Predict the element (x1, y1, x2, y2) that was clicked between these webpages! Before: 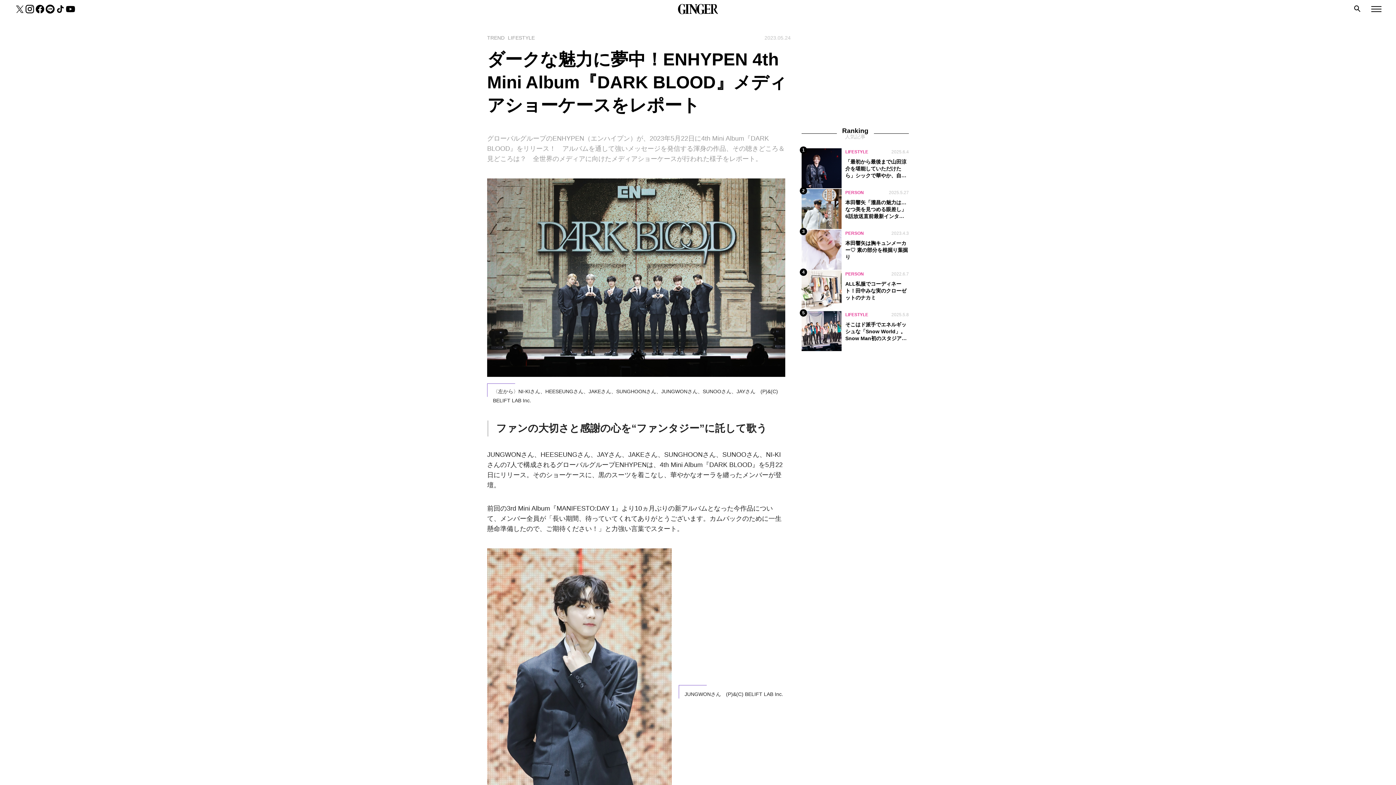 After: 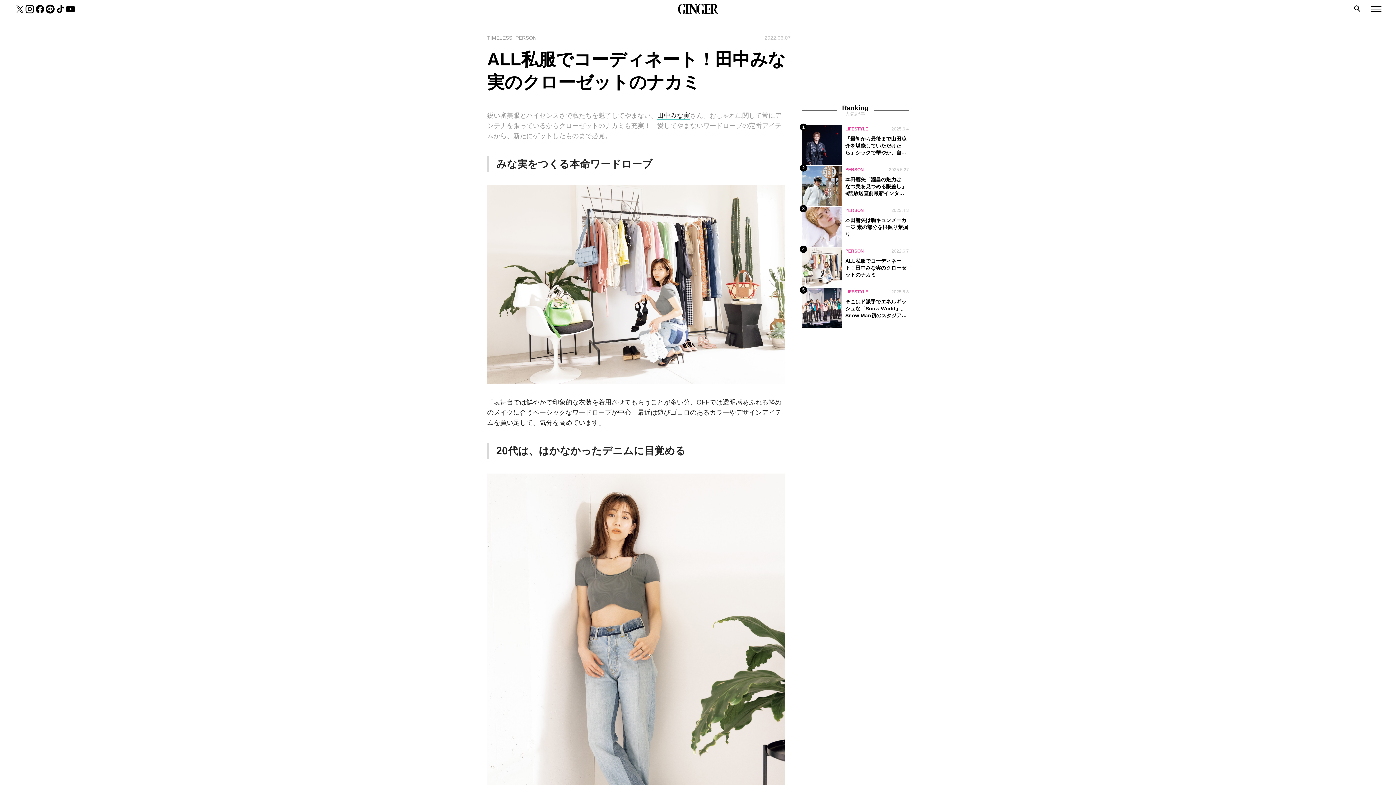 Action: bbox: (801, 270, 909, 311) label: 4
PERSON
2022.6.7
ALL私服でコーディネート！田中みな実のクローゼットのナカミ